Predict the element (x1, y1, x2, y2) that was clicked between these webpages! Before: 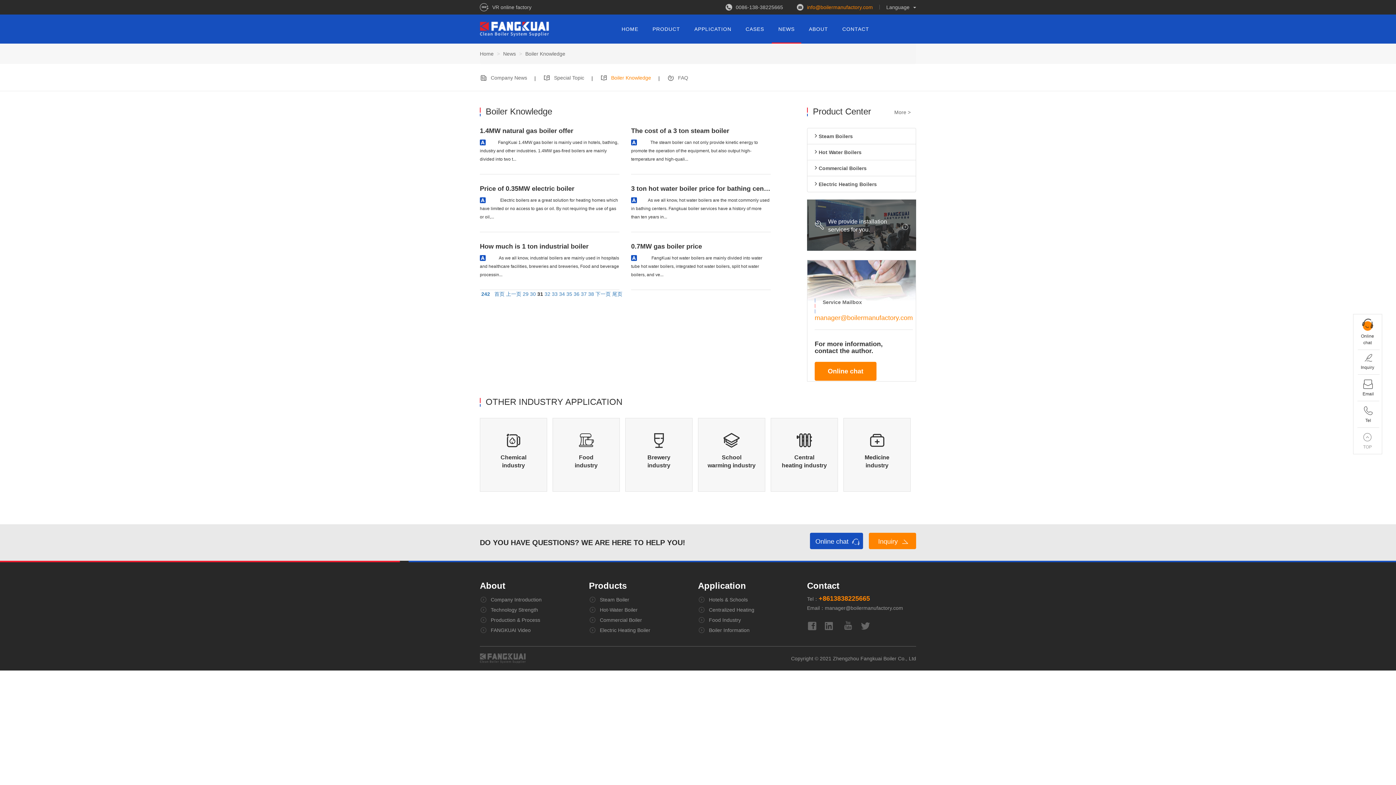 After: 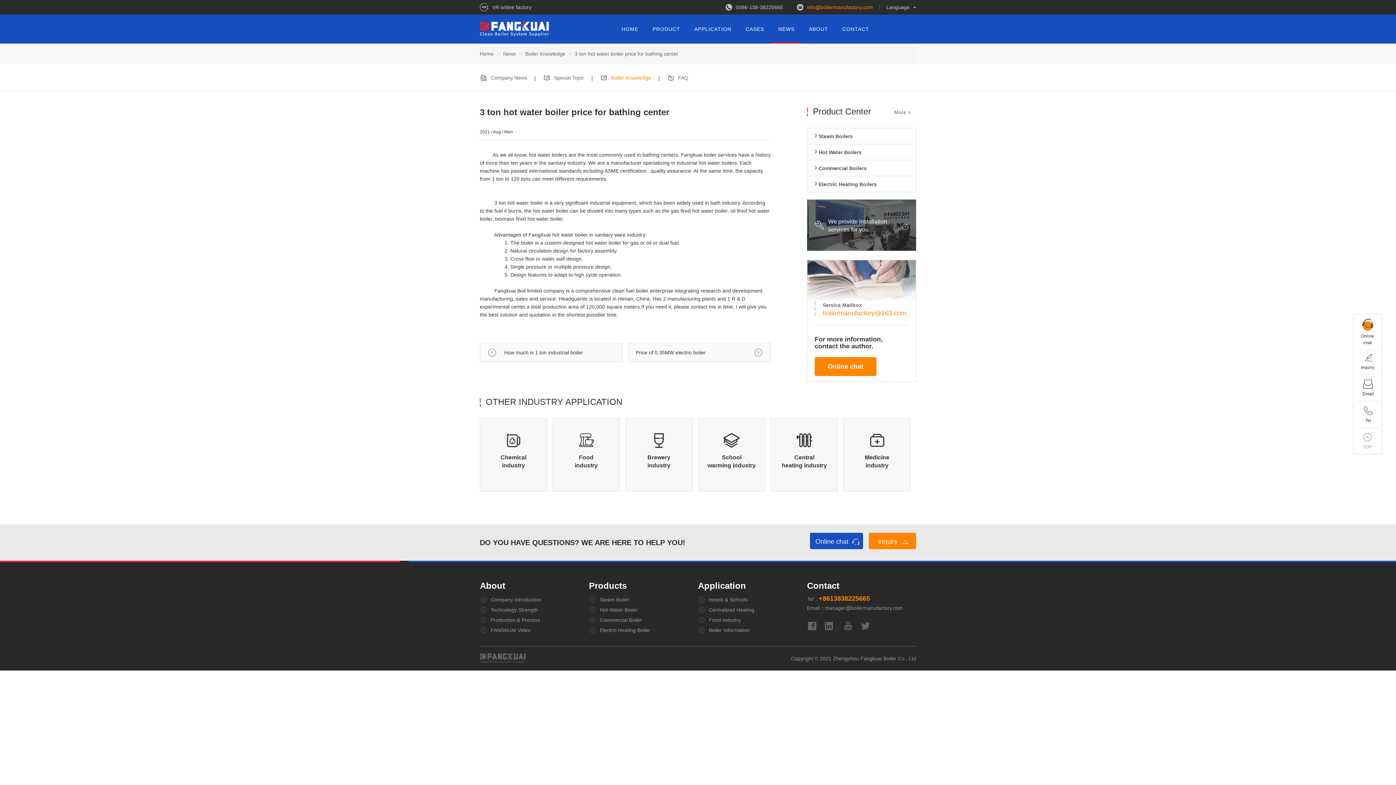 Action: label:          As we all know, hot water boilers are the most commonly used in bathing centers. Fangkuai boiler services have a history of more than ten years in... bbox: (631, 197, 769, 219)